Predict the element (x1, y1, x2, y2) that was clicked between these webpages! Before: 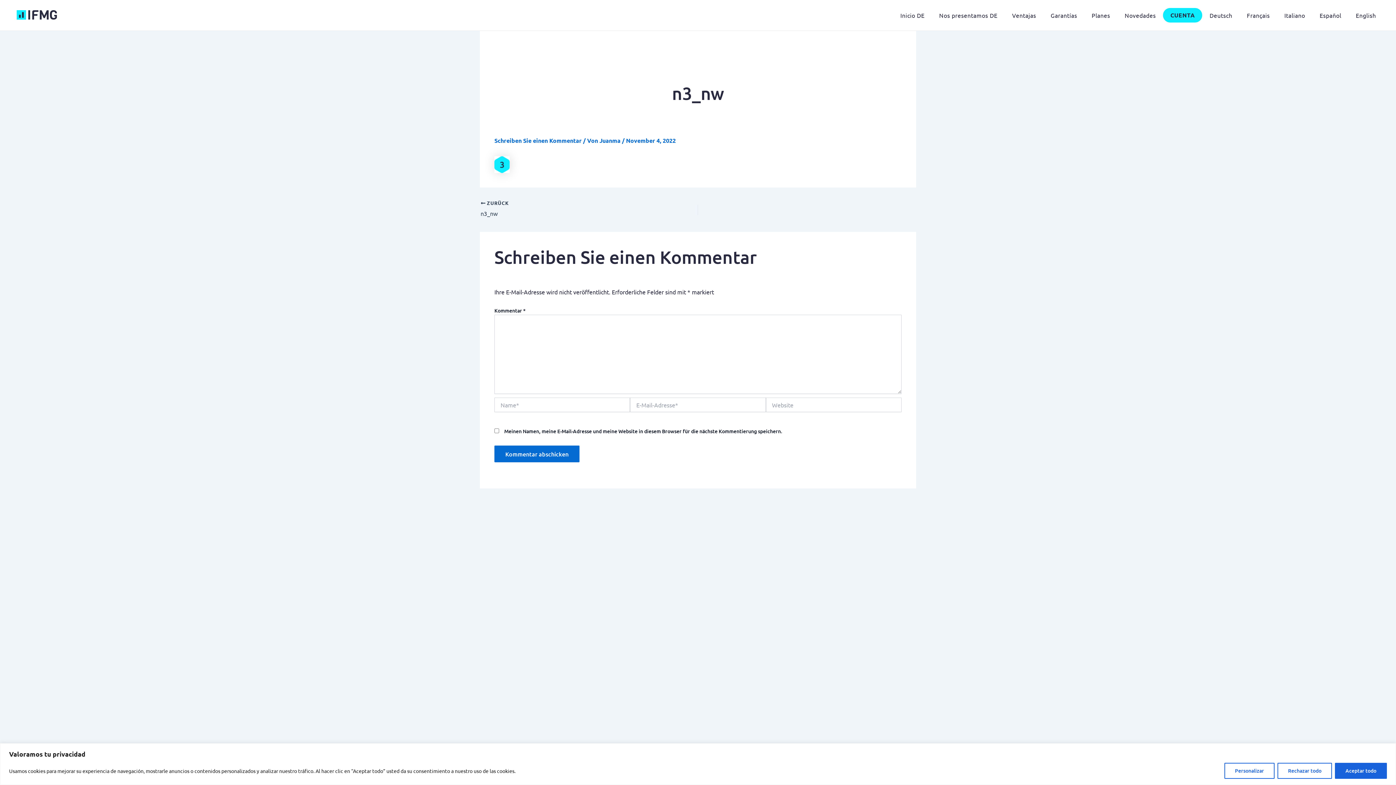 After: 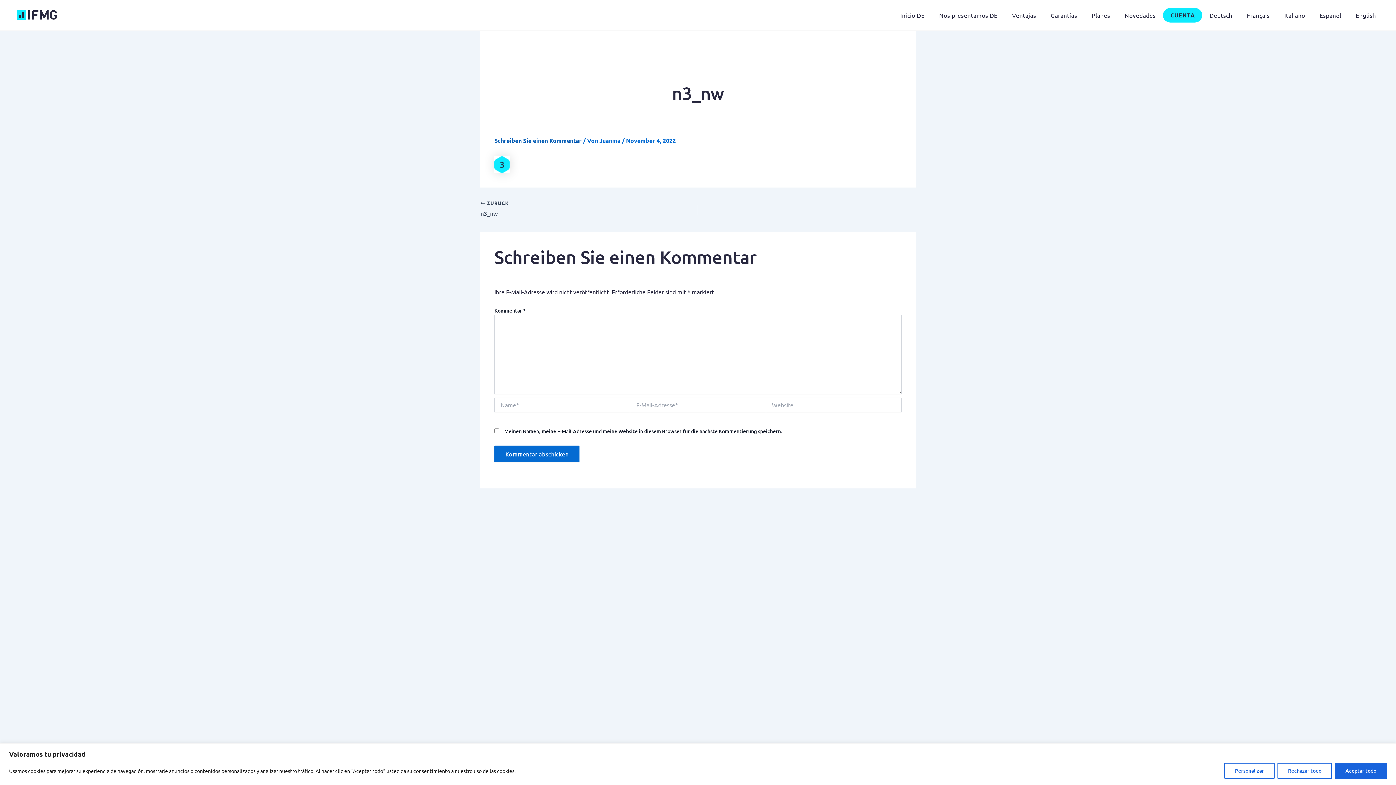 Action: label: Schreiben Sie einen Kommentar bbox: (494, 136, 581, 144)